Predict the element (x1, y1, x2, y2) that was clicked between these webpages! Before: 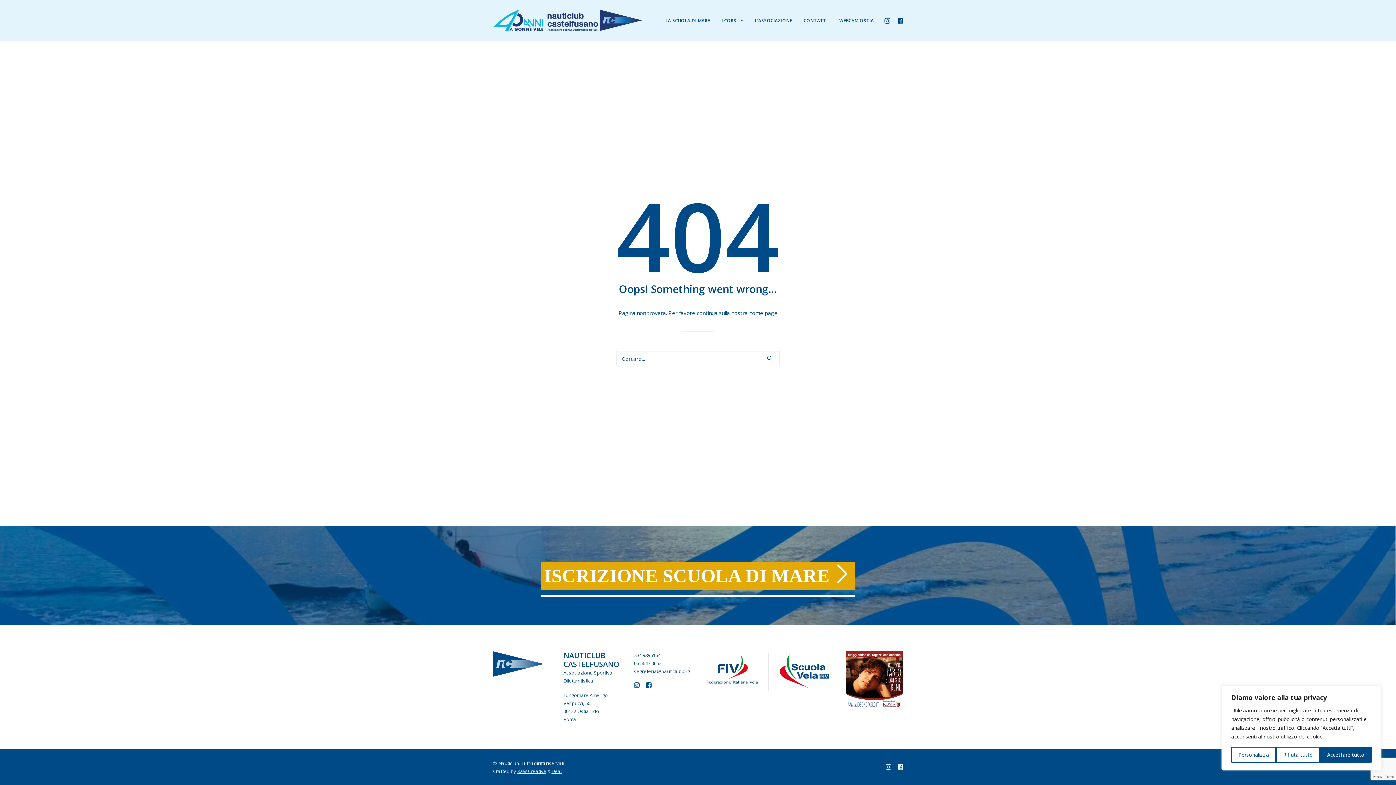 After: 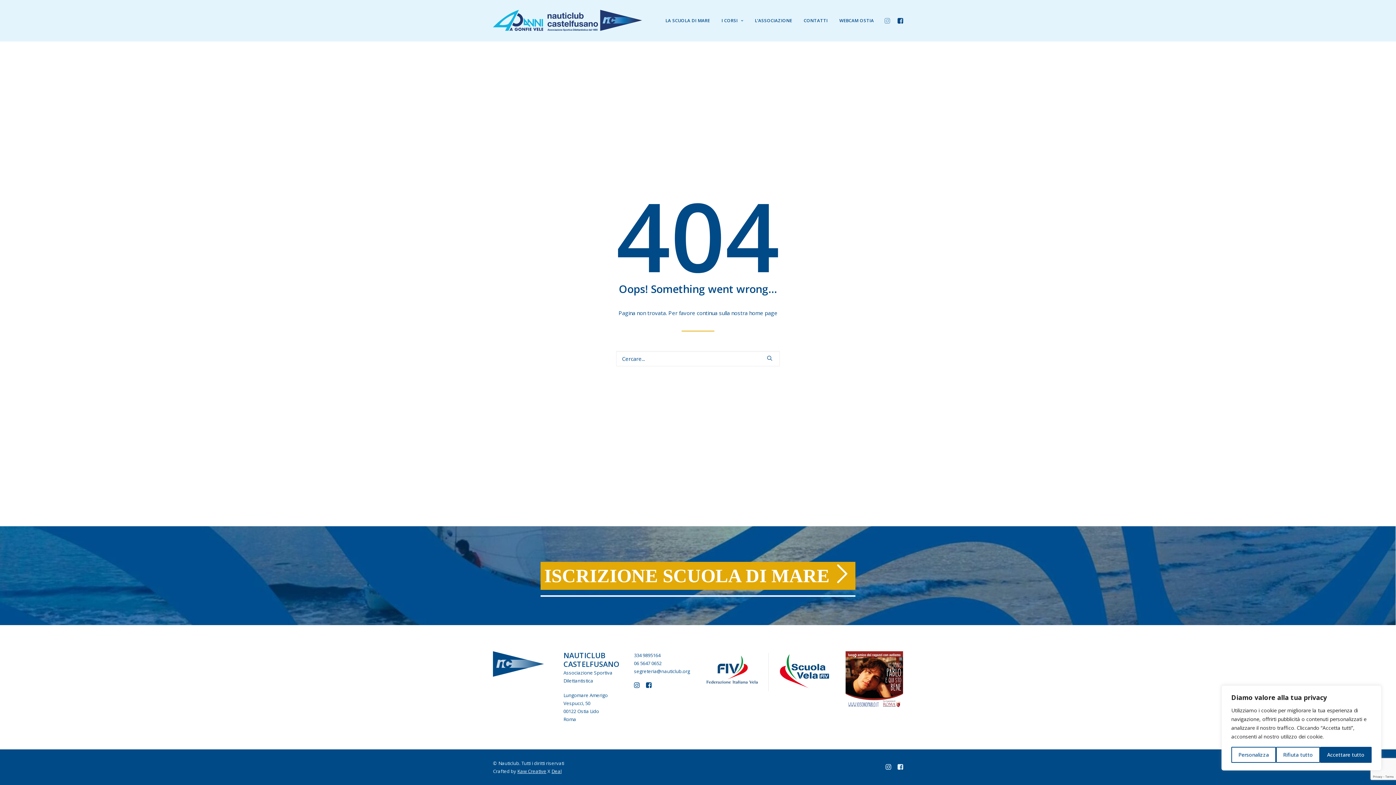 Action: bbox: (883, 0, 893, 41)